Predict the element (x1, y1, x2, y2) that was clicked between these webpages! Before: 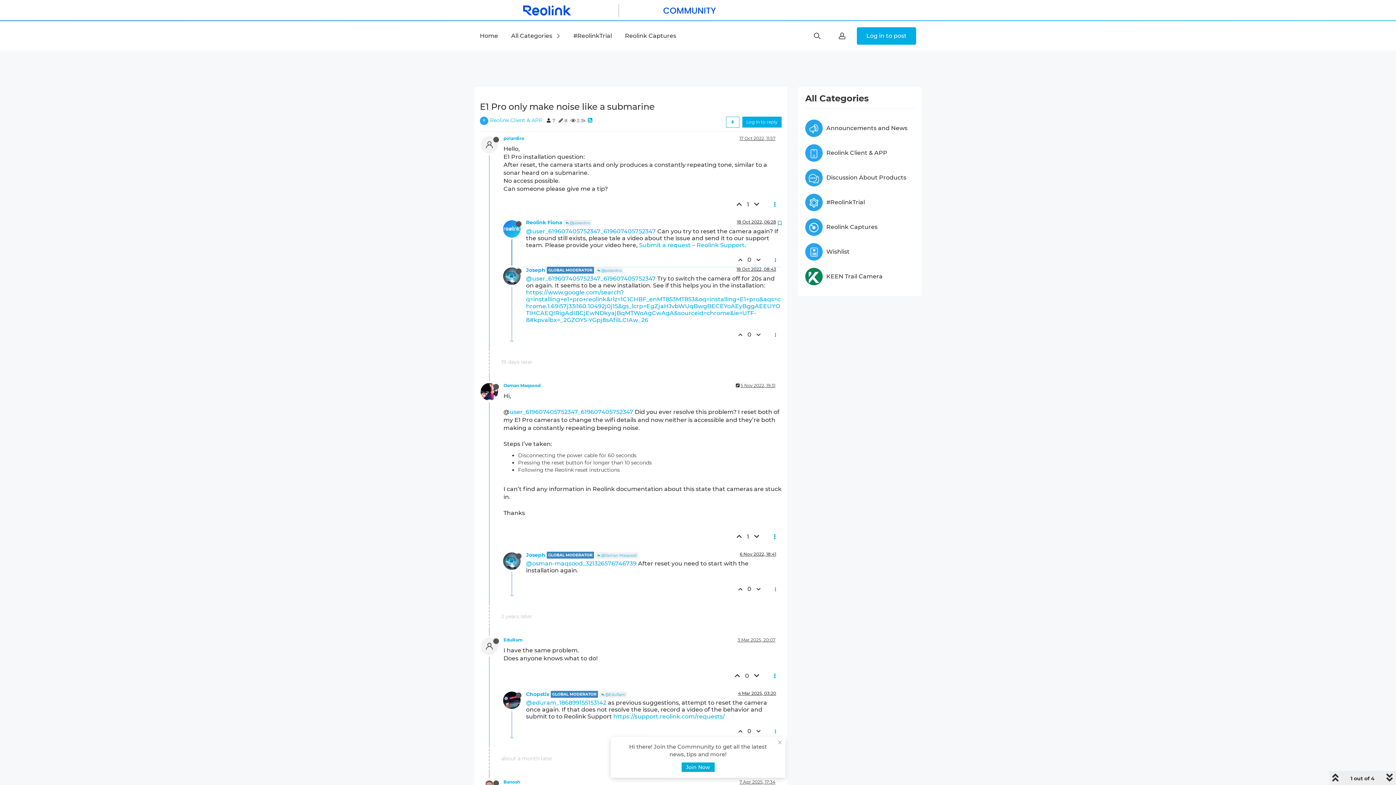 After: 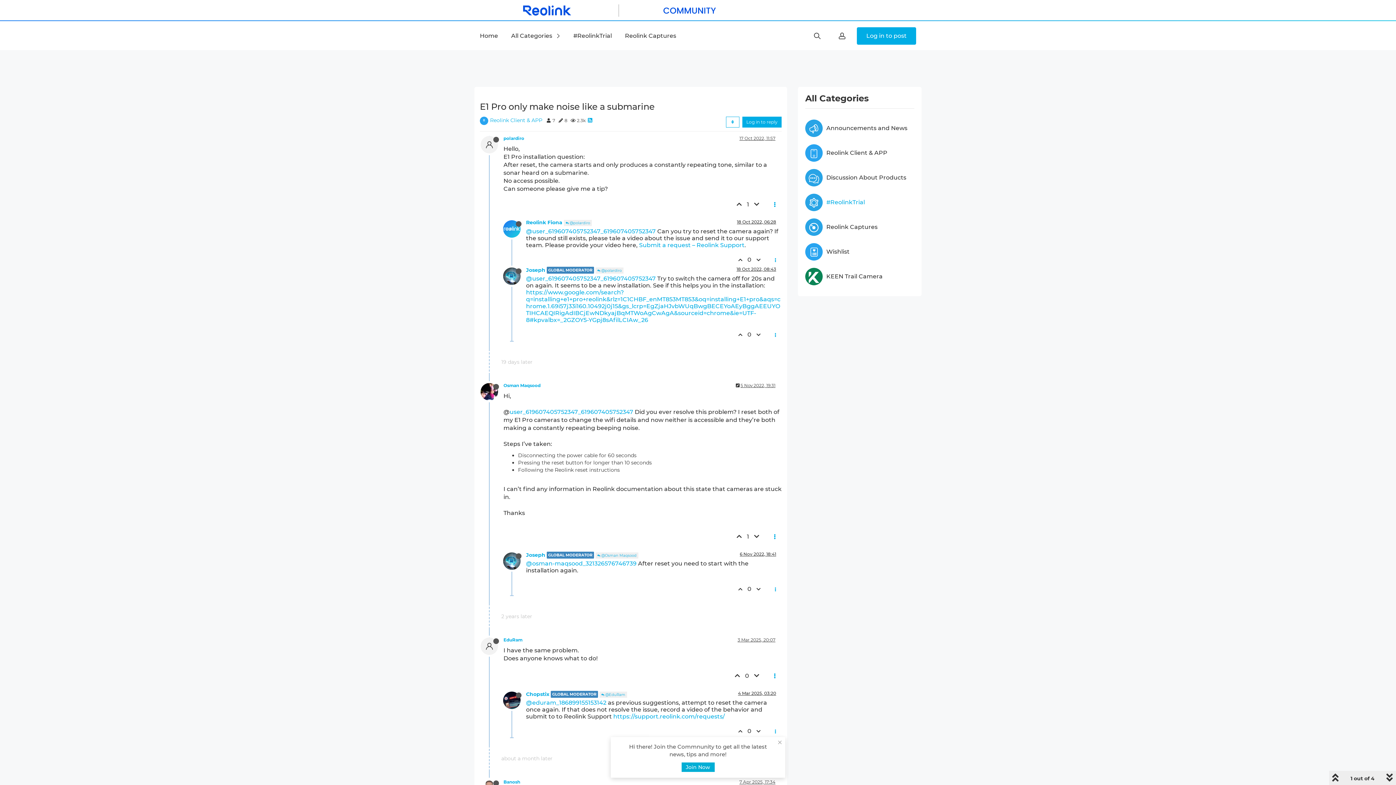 Action: bbox: (822, 198, 865, 206) label: #ReolinkTrial